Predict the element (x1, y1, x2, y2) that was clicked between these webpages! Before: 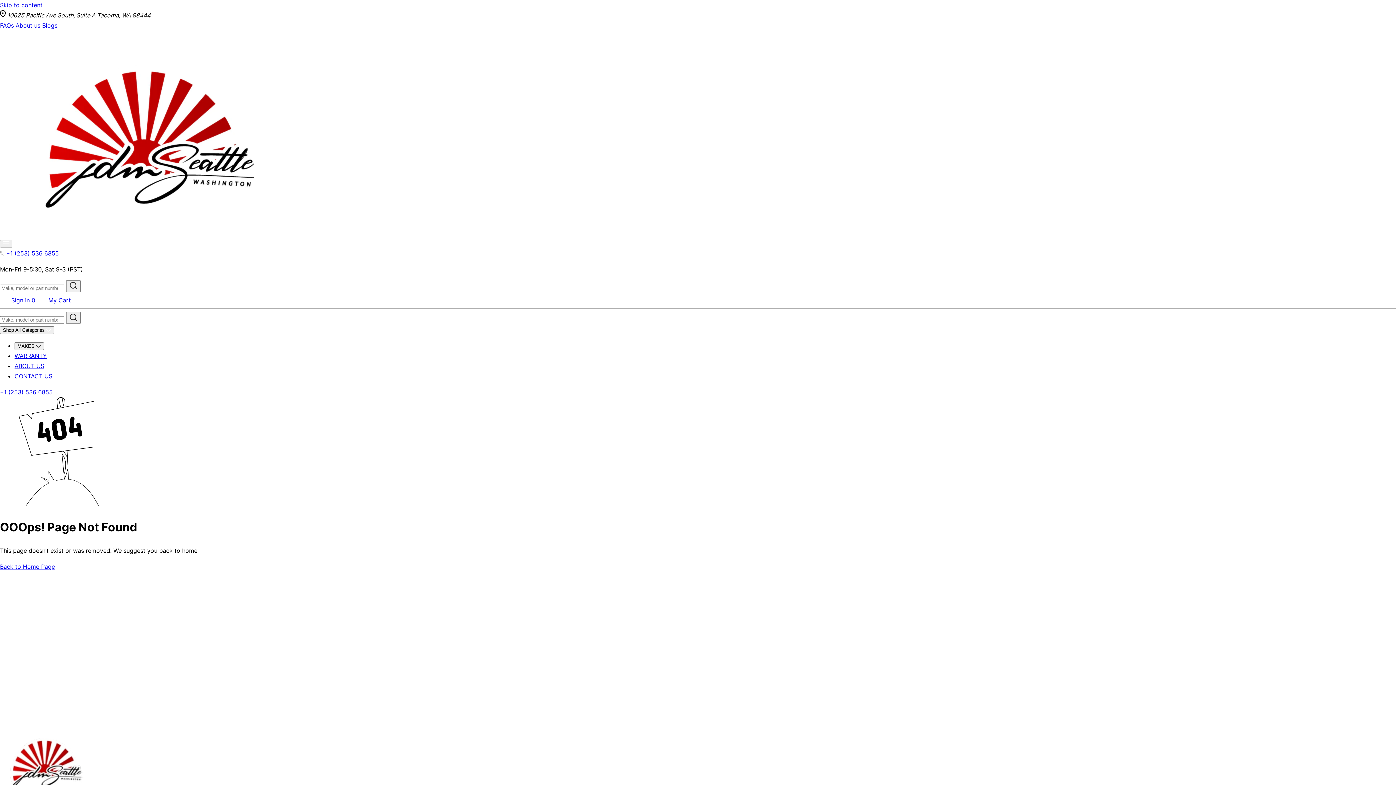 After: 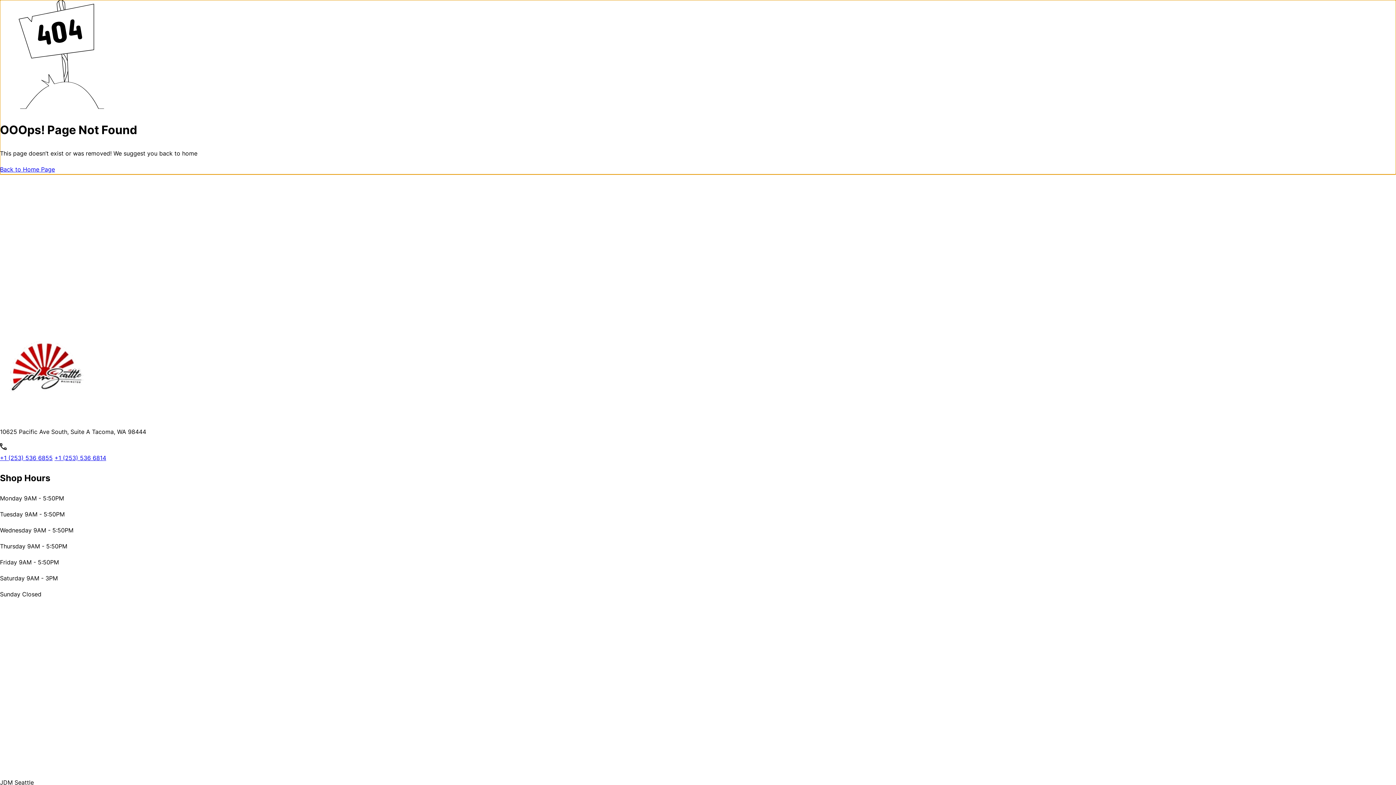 Action: bbox: (0, 0, 1396, 10) label: Skip to content